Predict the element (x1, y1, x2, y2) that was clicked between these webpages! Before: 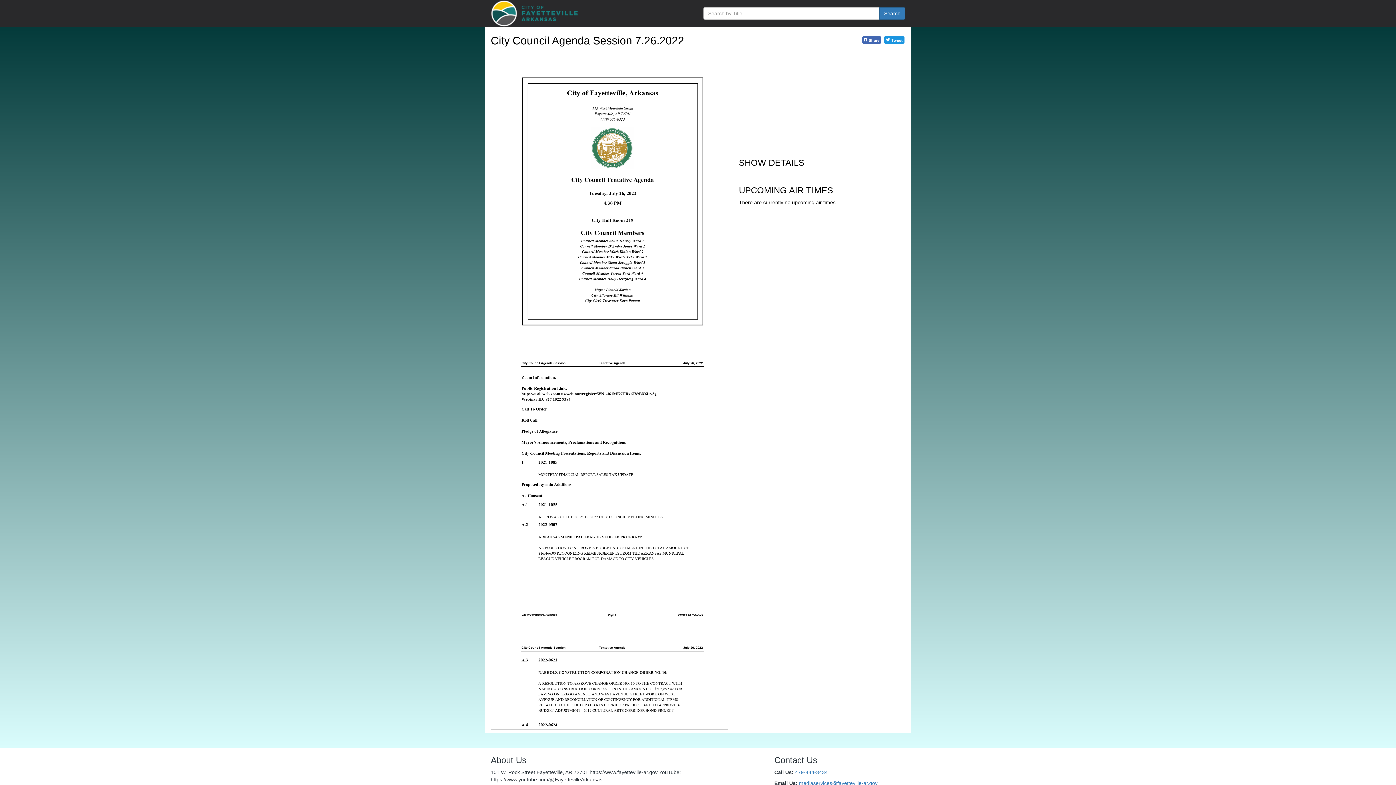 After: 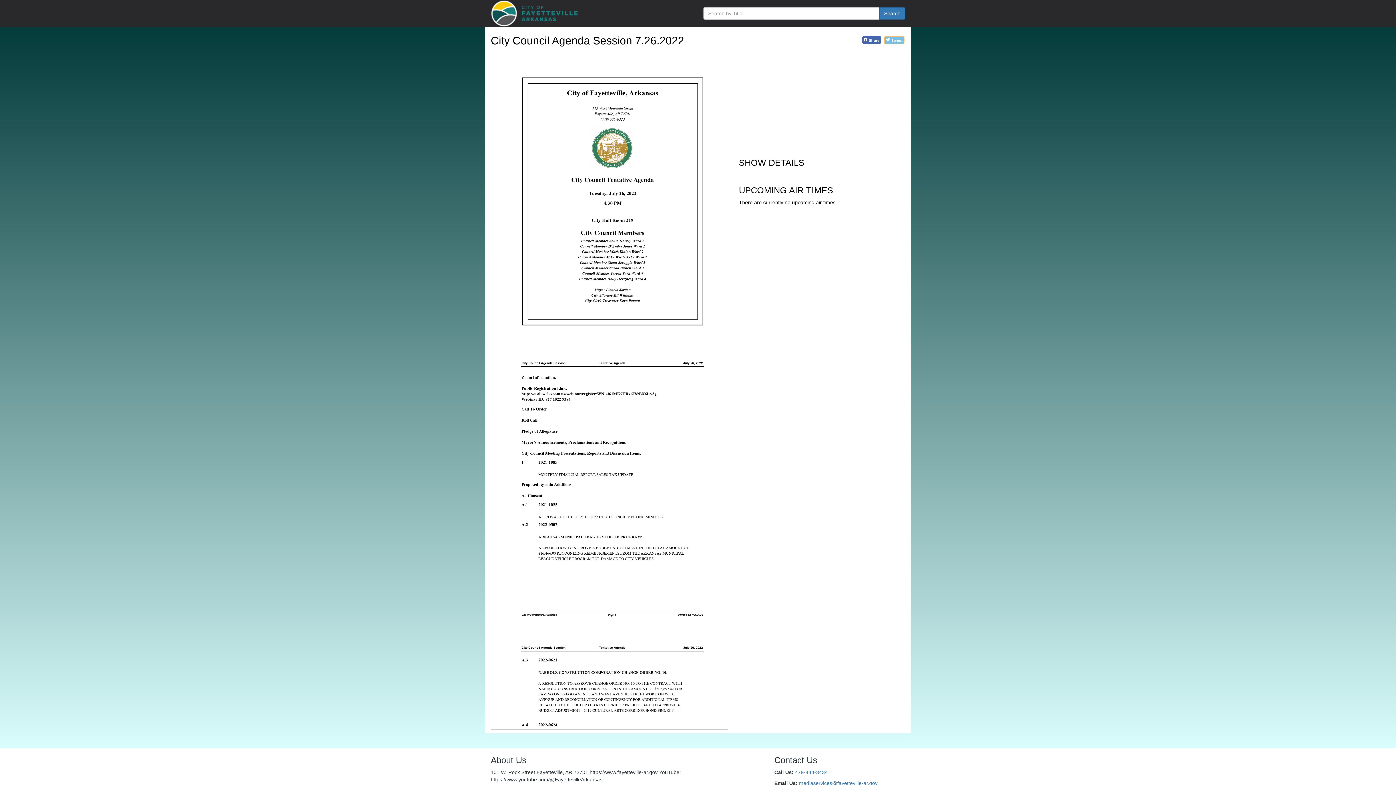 Action: bbox: (884, 36, 904, 43) label: Tweet